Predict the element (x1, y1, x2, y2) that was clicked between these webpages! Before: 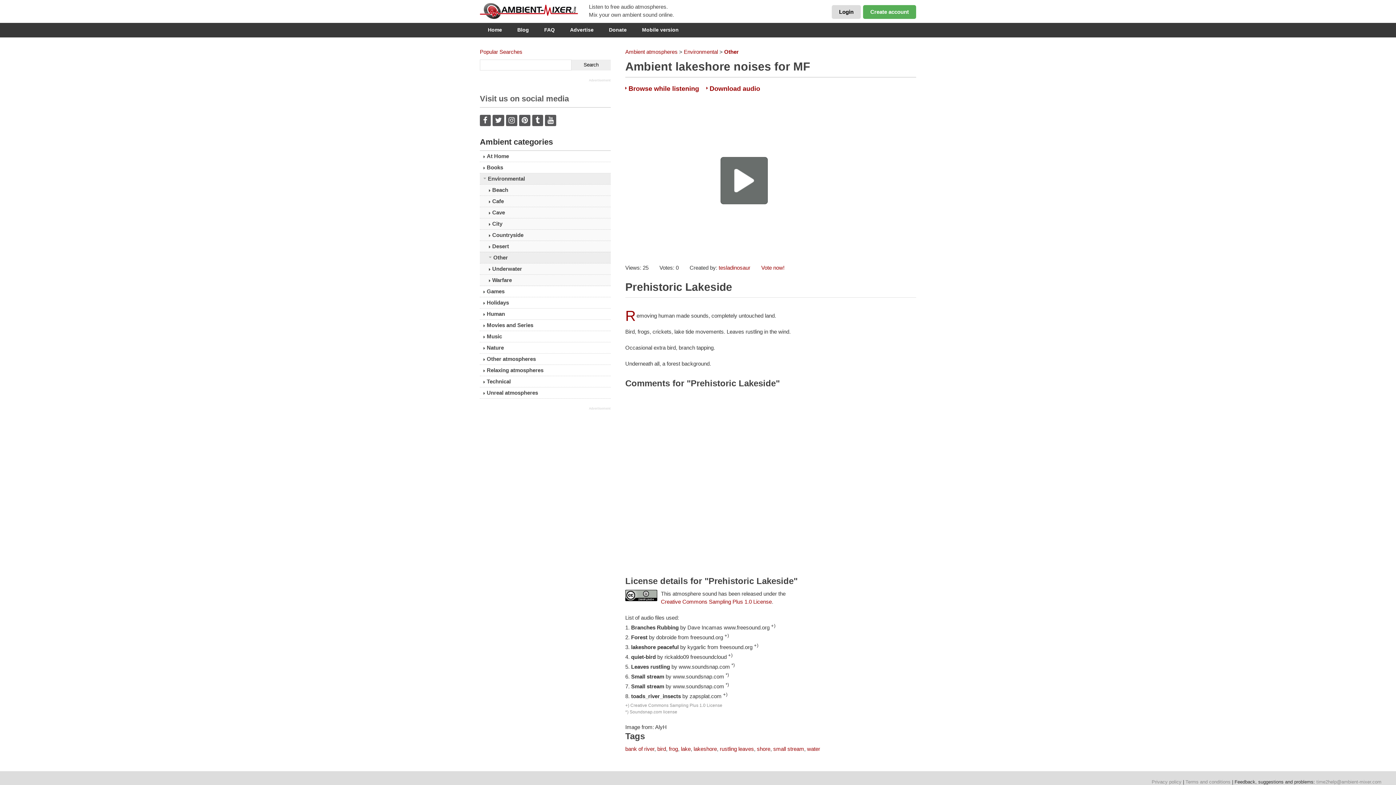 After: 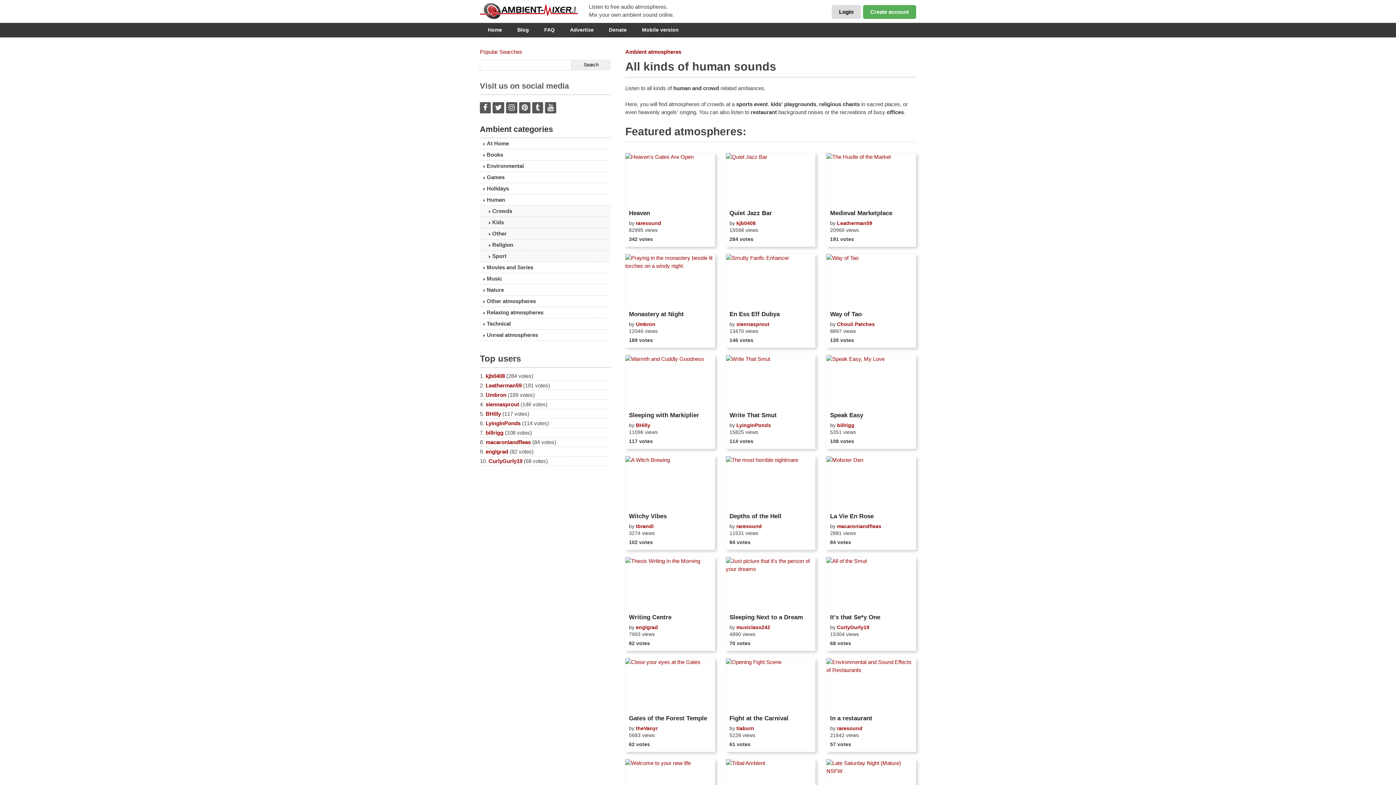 Action: bbox: (480, 308, 610, 319) label: Human